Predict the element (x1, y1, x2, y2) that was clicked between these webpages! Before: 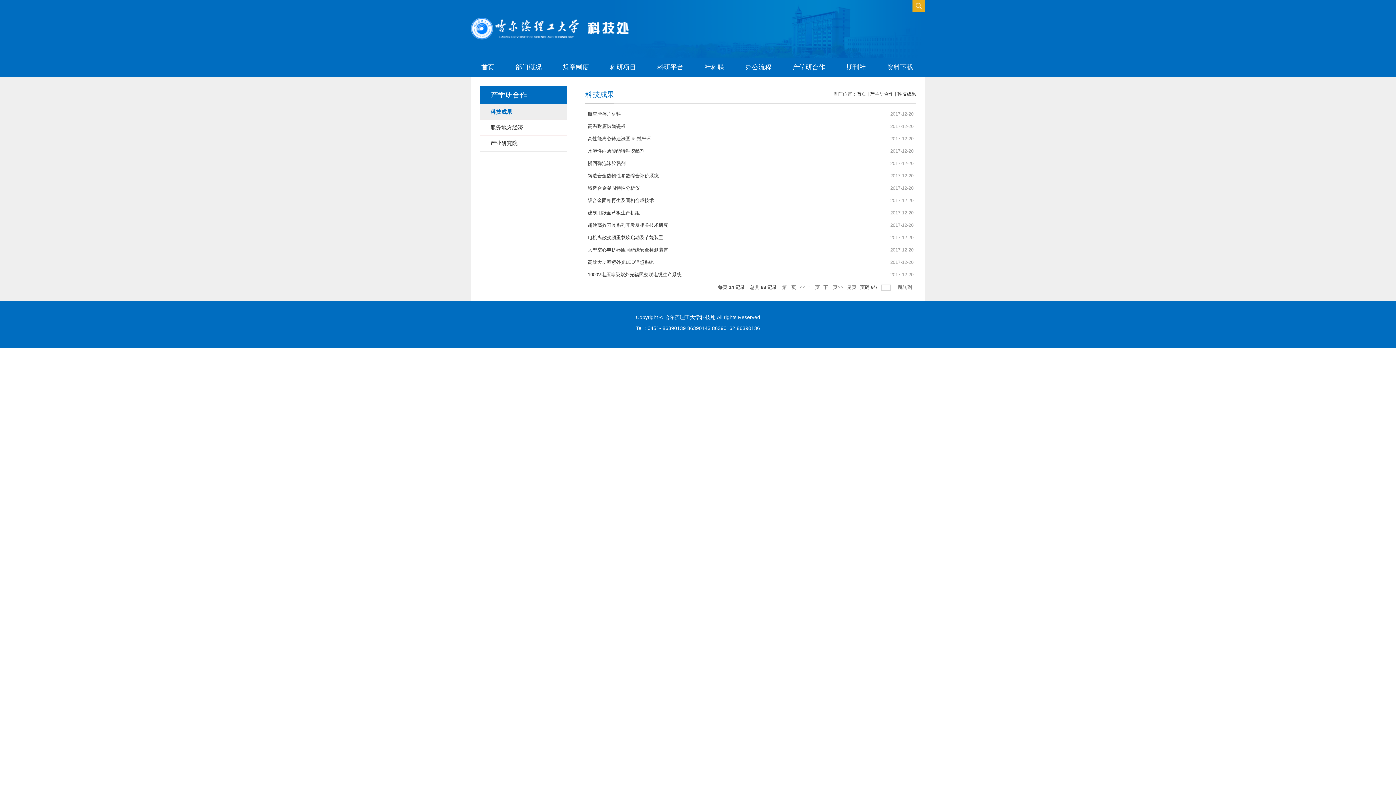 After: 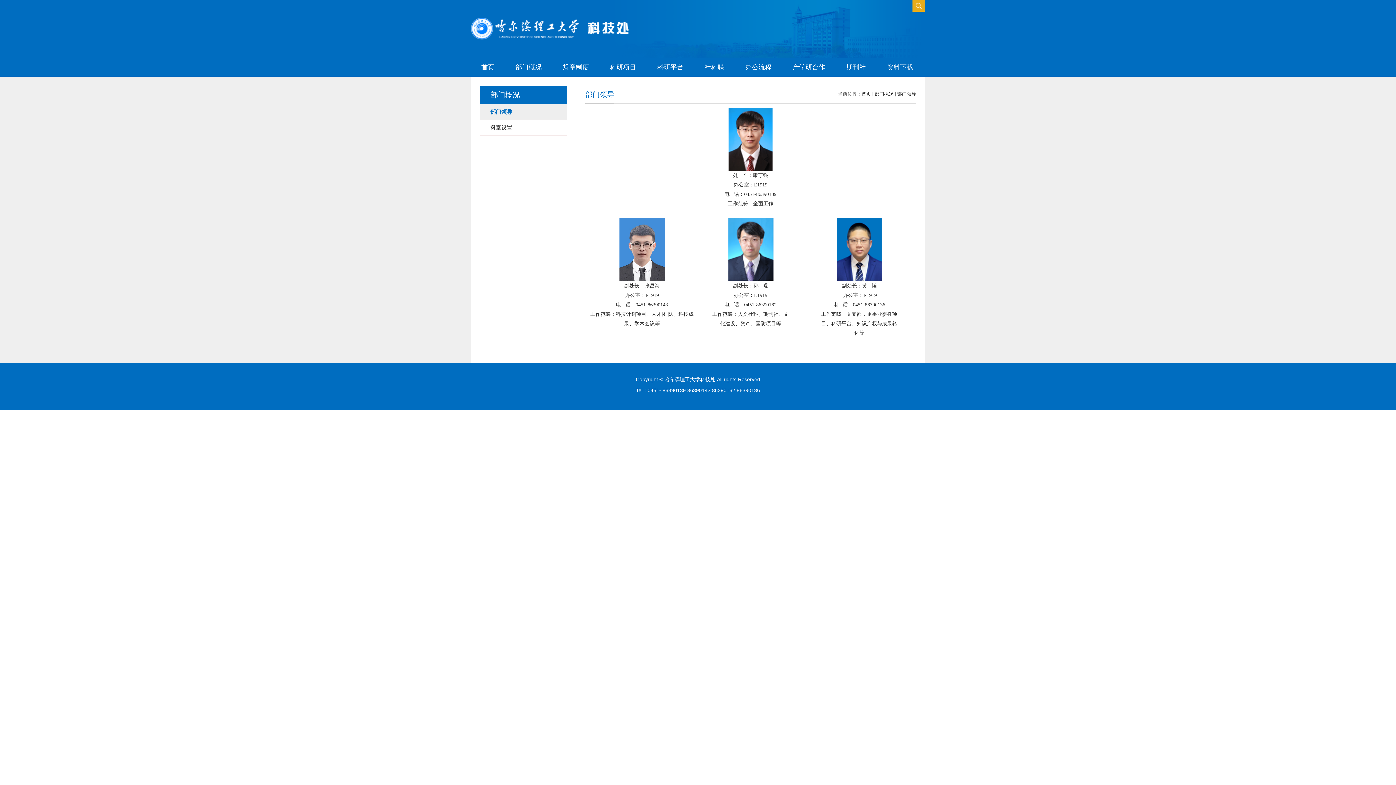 Action: bbox: (505, 58, 552, 76) label: 部门概况